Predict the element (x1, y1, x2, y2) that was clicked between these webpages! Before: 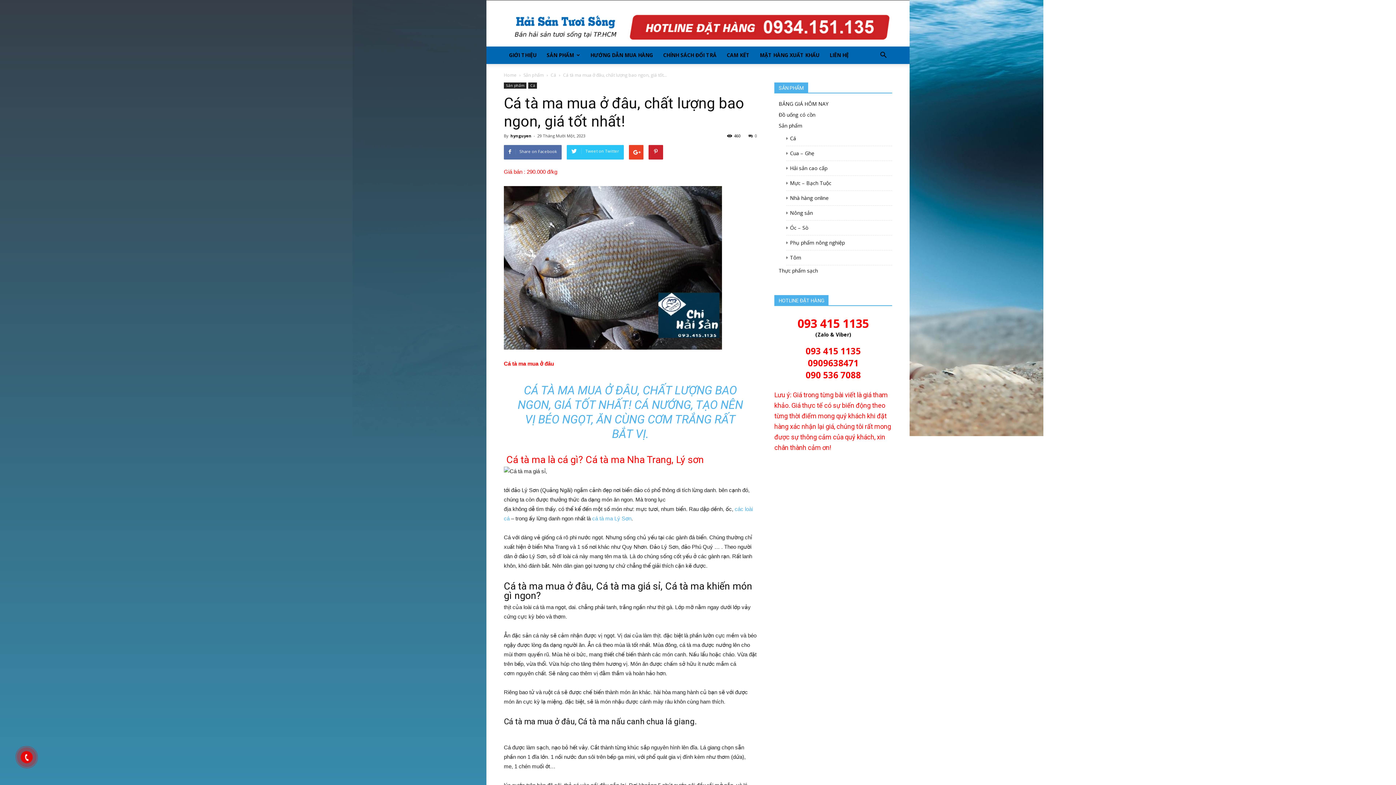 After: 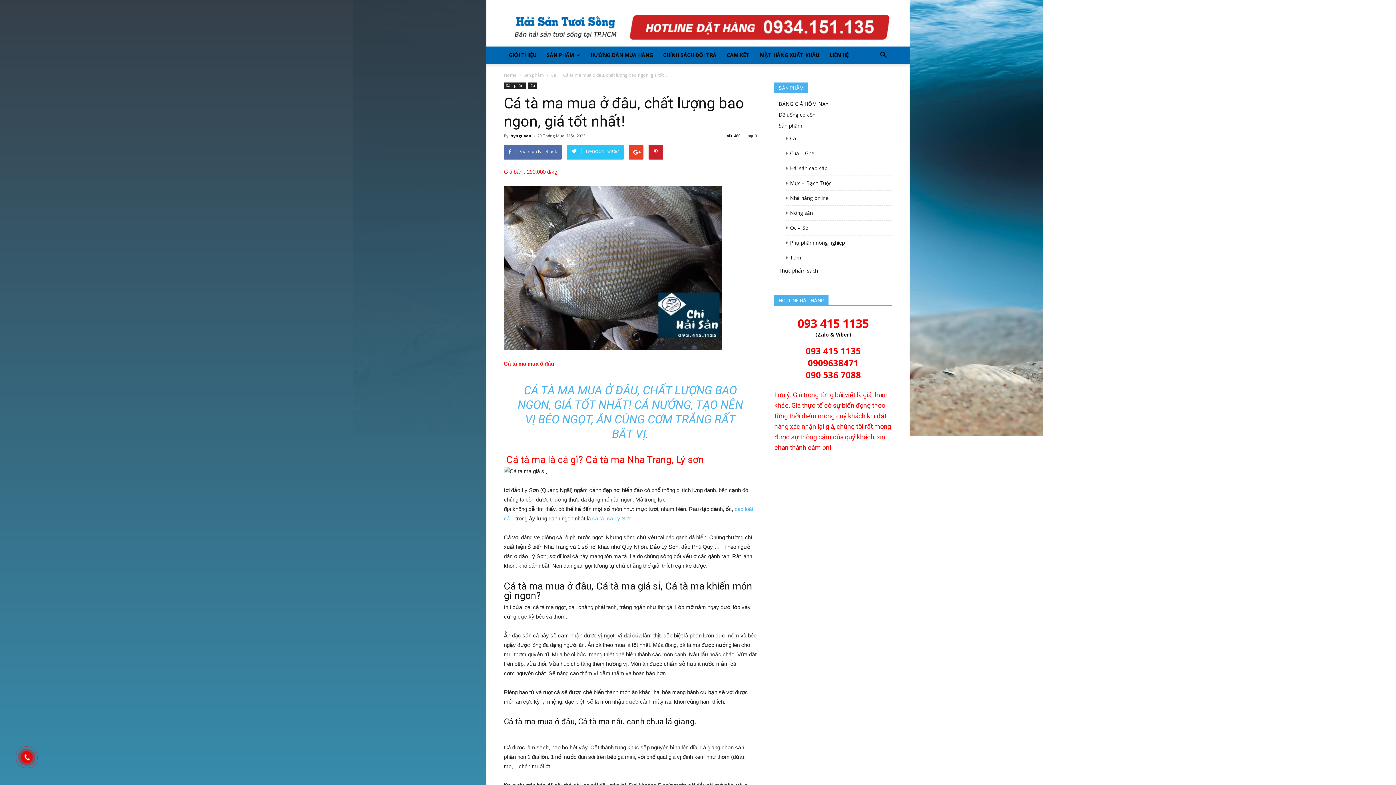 Action: bbox: (23, 753, 30, 761)